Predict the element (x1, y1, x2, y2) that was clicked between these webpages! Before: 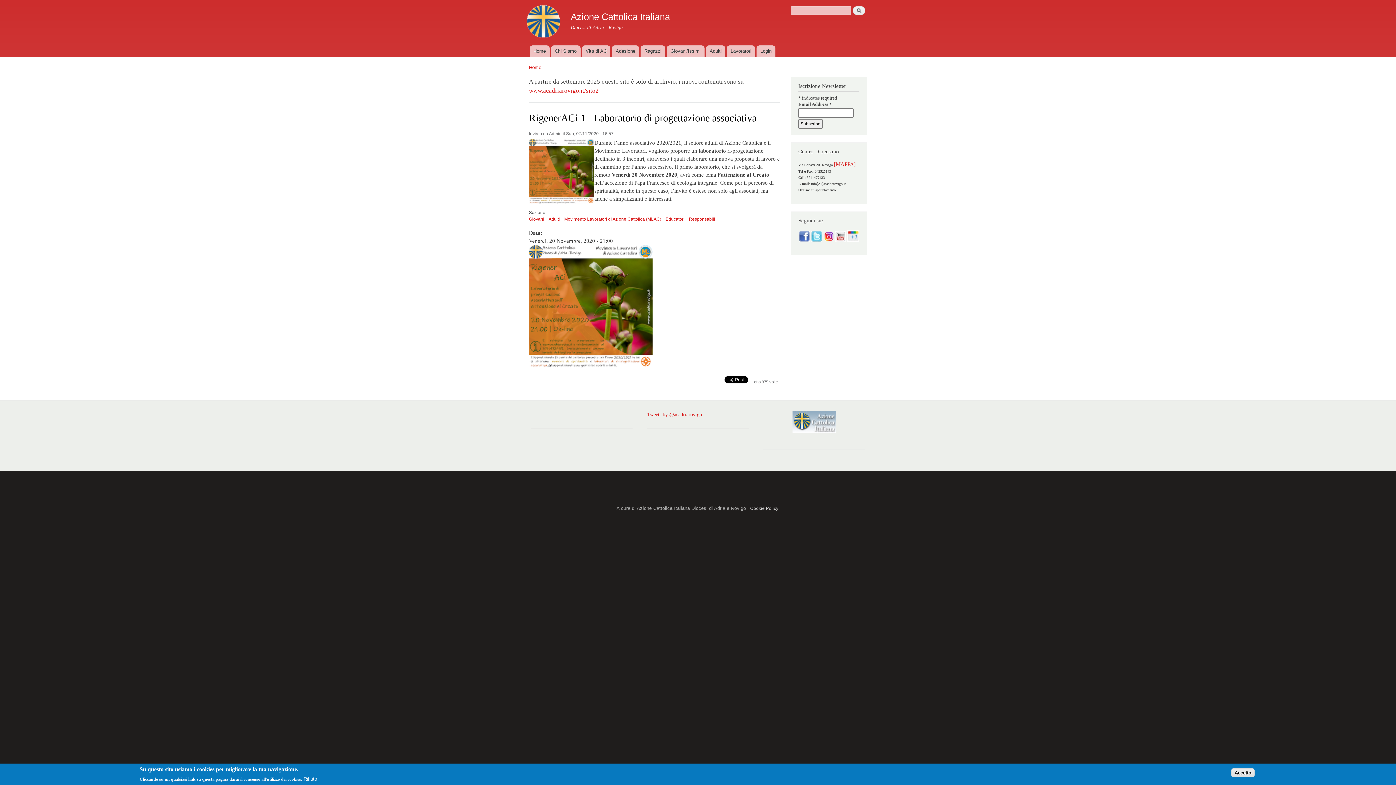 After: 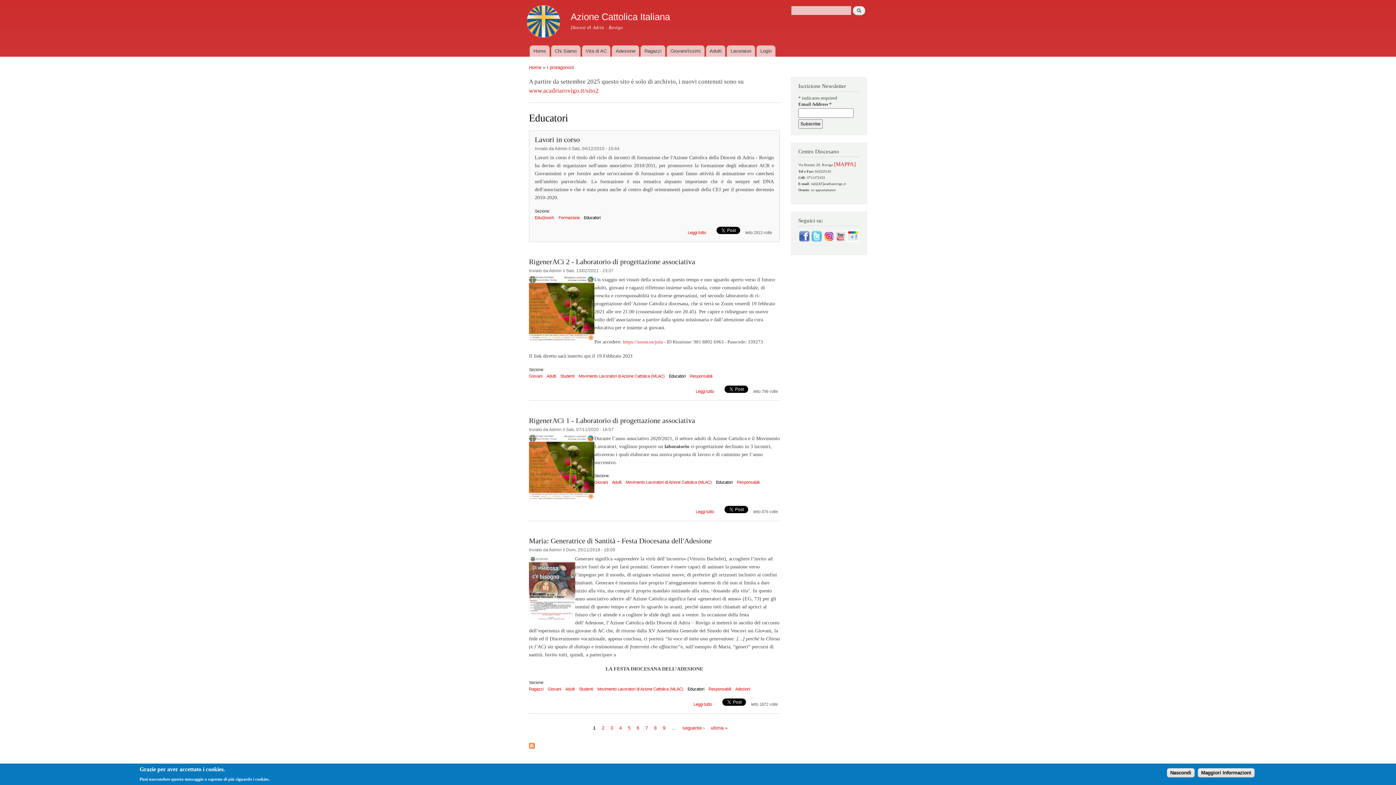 Action: bbox: (665, 216, 684, 221) label: Educatori